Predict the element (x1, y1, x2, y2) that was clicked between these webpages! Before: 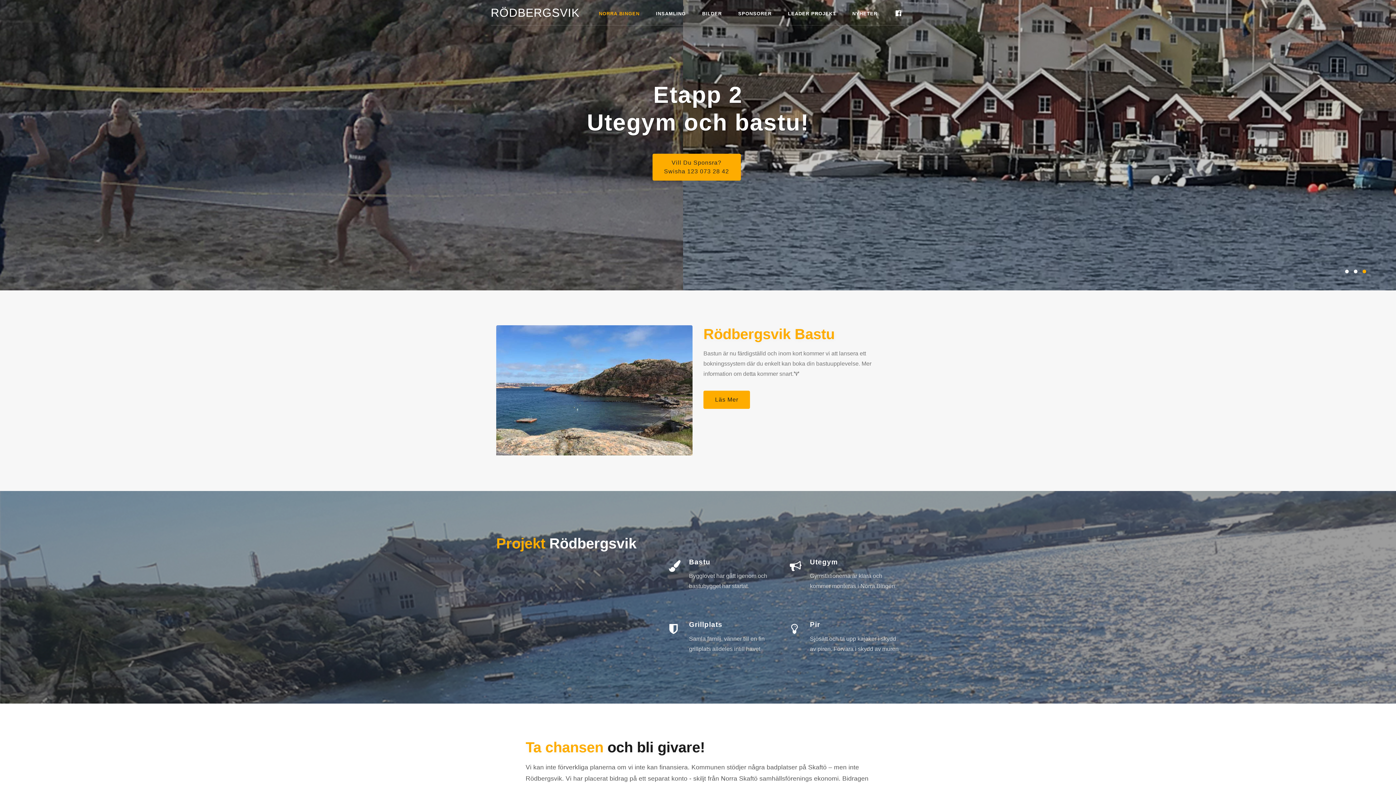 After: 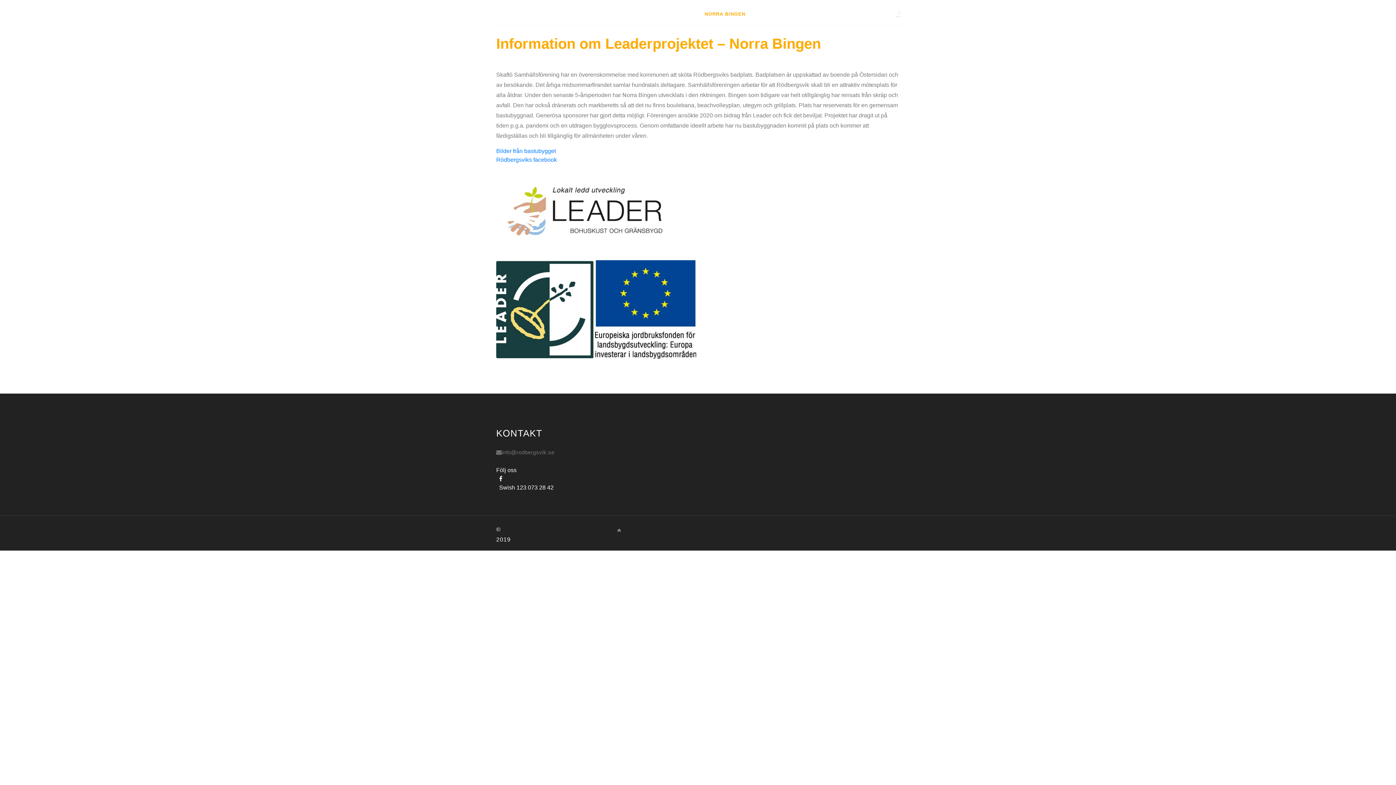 Action: bbox: (783, 10, 841, 16) label: LEADER PROJEKT